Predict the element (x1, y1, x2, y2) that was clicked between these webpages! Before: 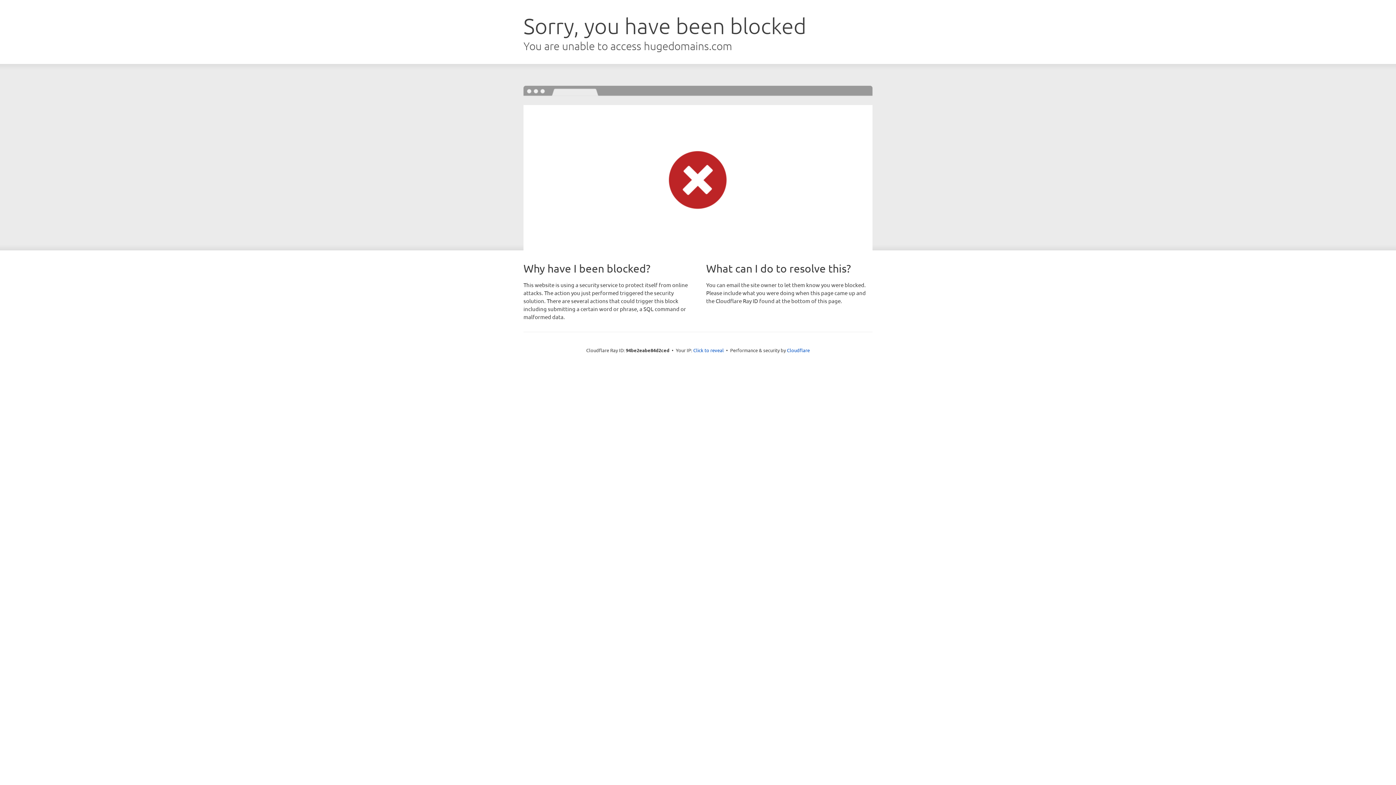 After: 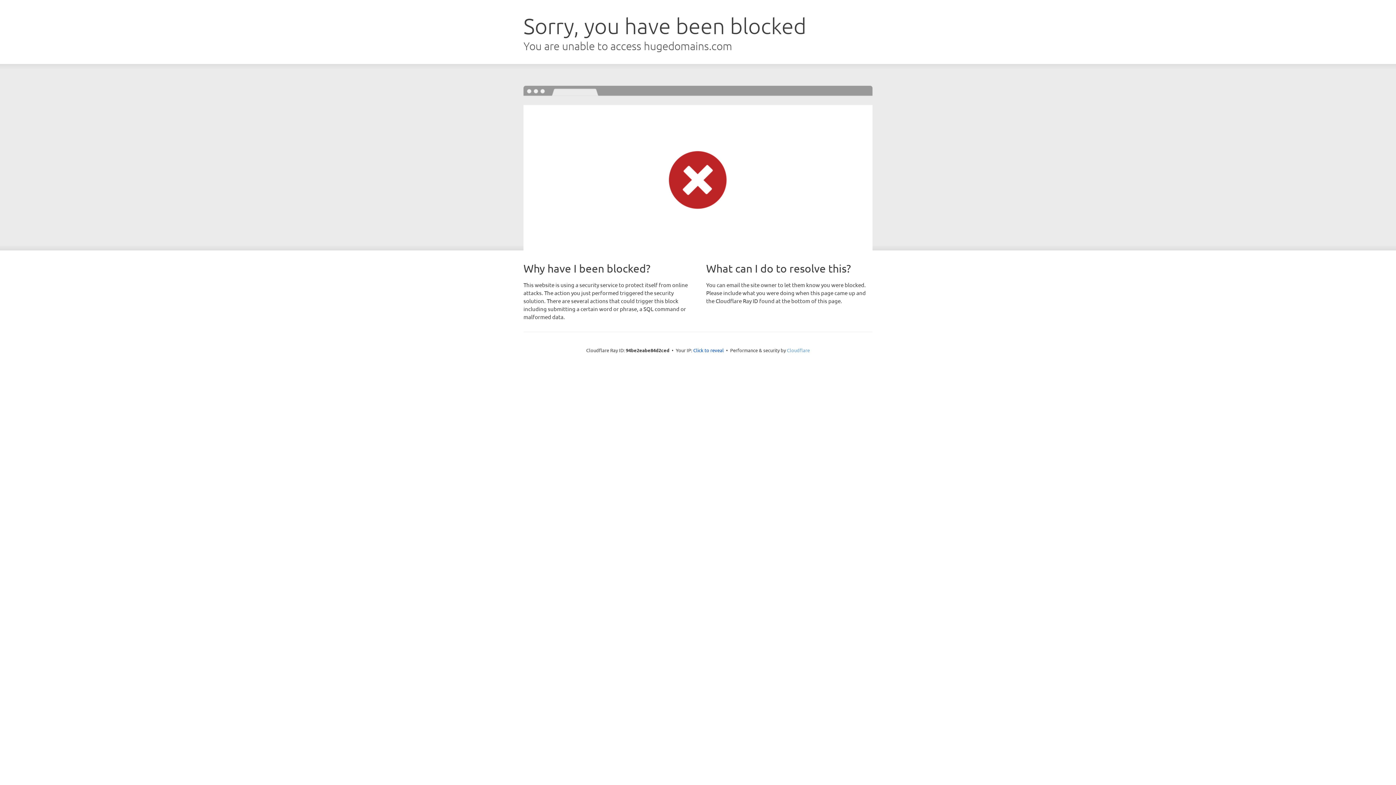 Action: bbox: (787, 347, 810, 353) label: Cloudflare